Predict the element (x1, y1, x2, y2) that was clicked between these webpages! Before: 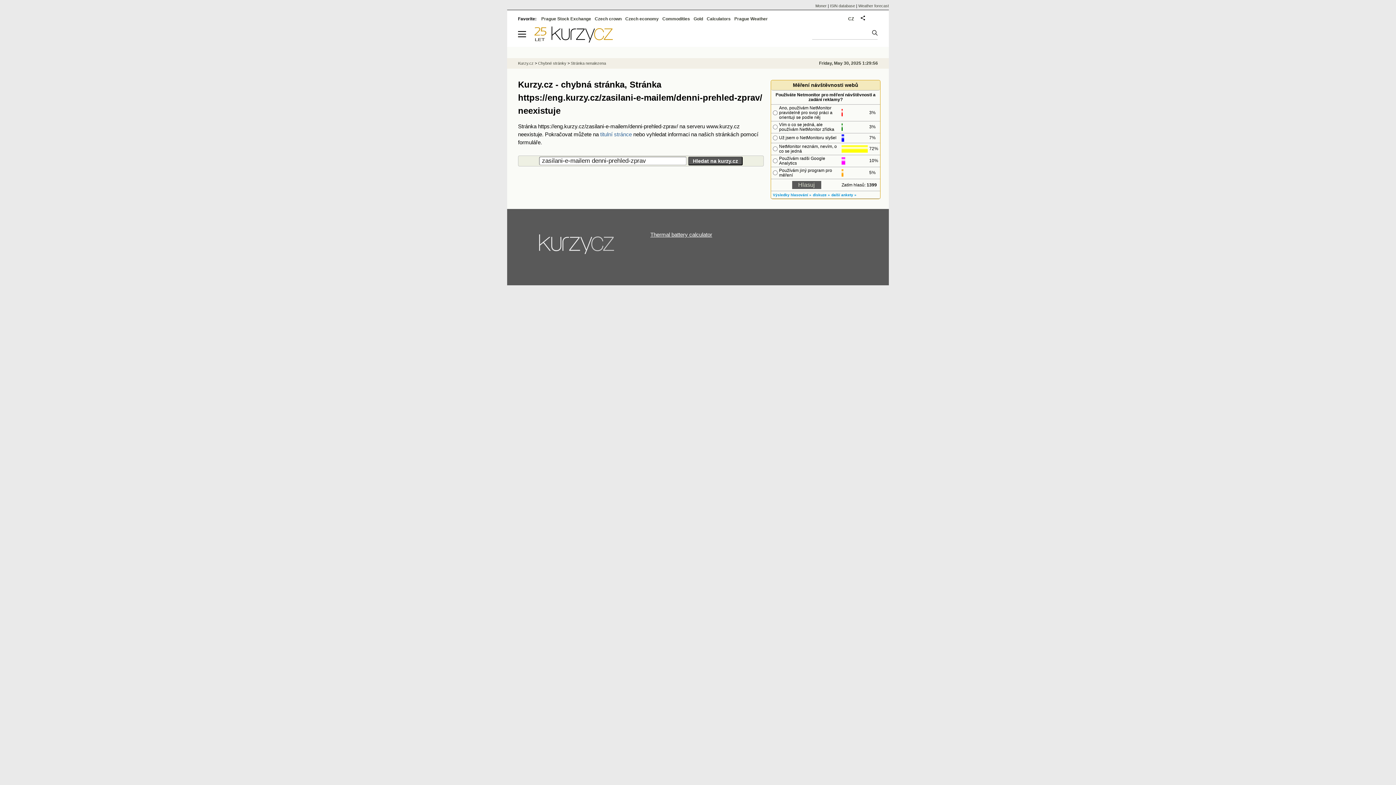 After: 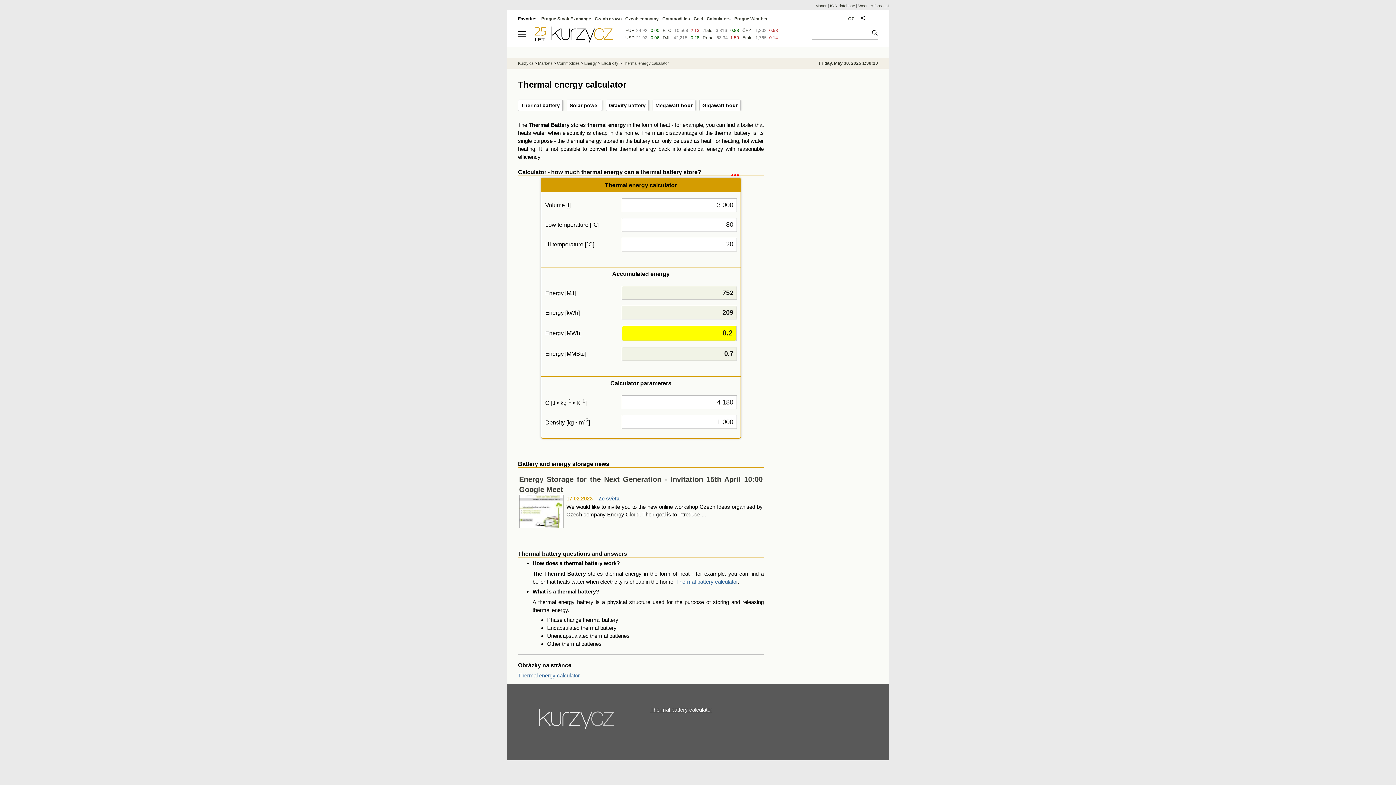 Action: label: Thermal battery calculator bbox: (650, 231, 712, 237)